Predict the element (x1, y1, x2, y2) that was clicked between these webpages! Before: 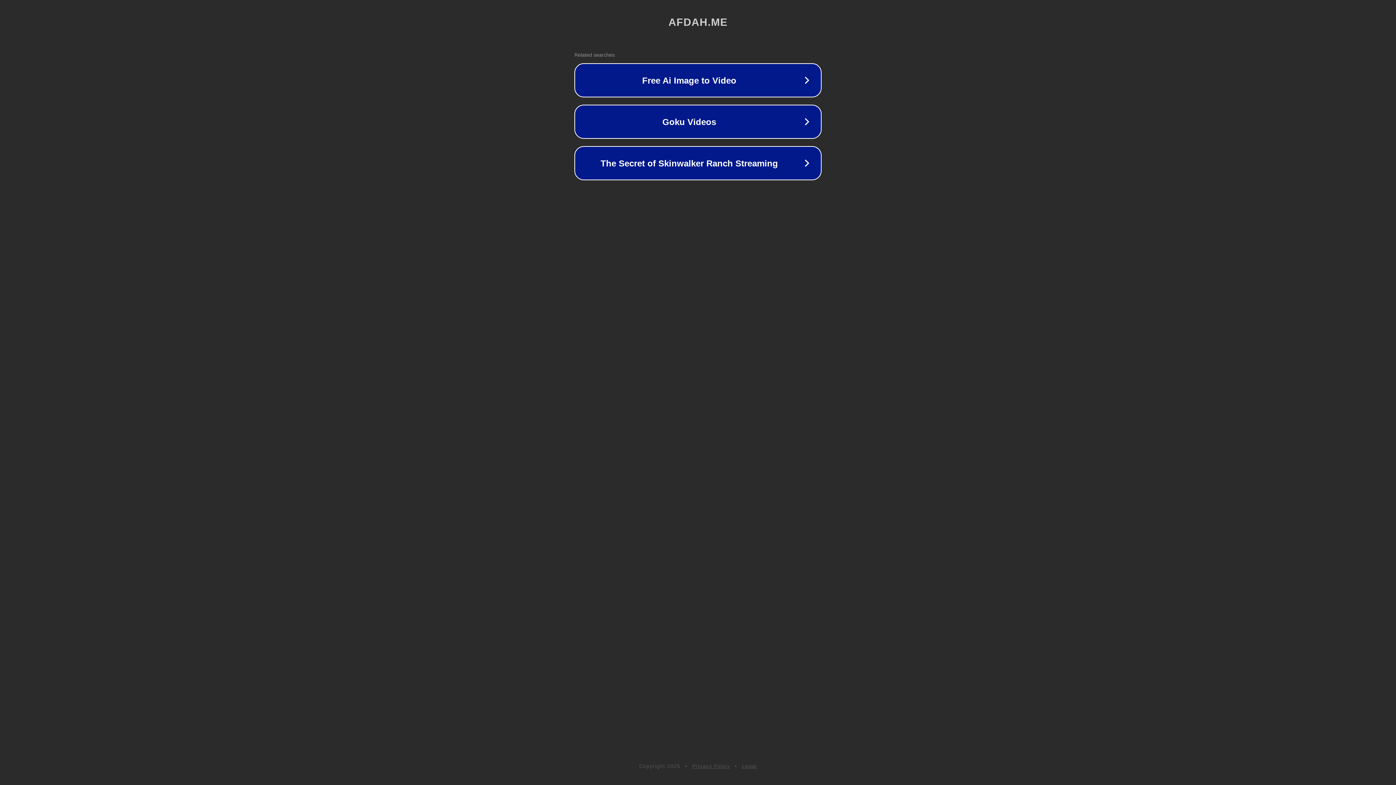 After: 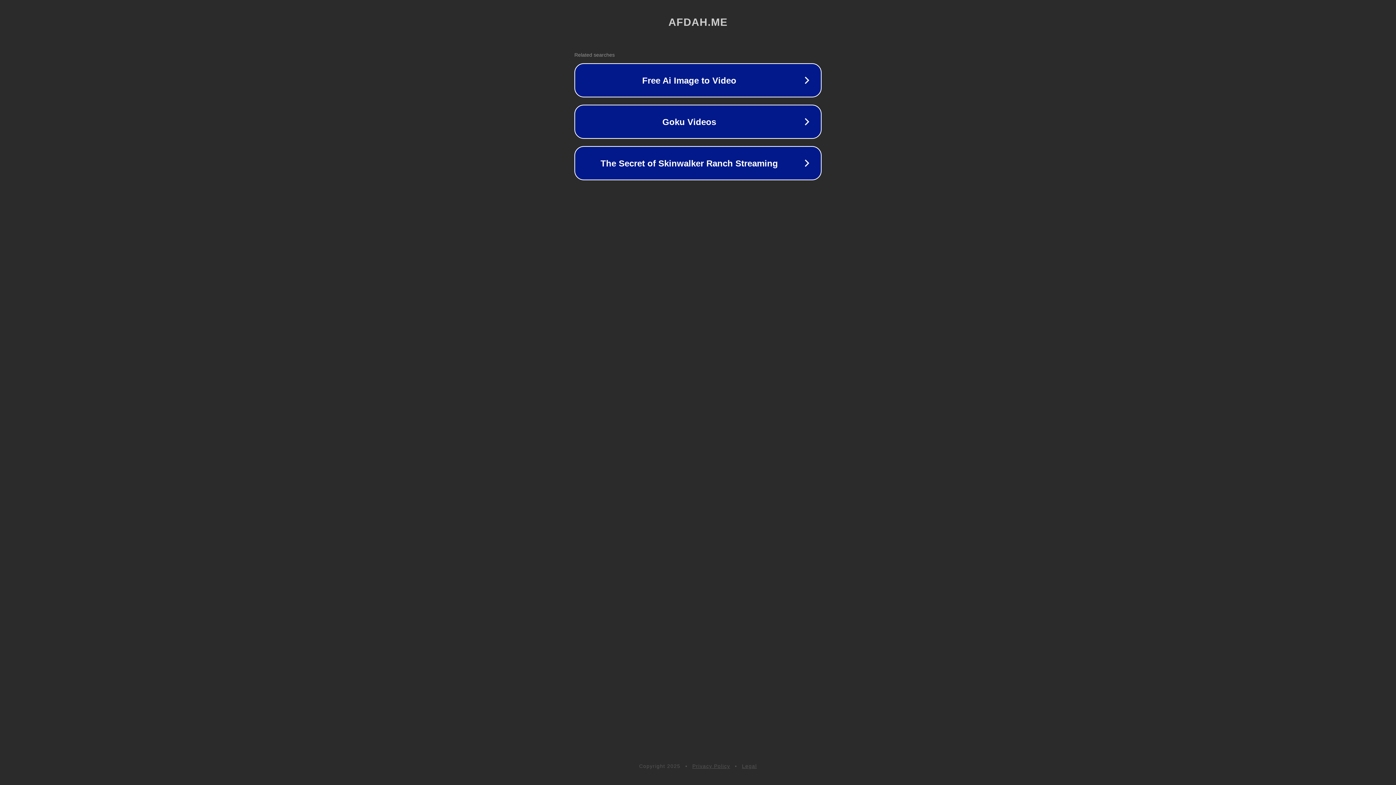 Action: bbox: (692, 763, 730, 769) label: Privacy Policy